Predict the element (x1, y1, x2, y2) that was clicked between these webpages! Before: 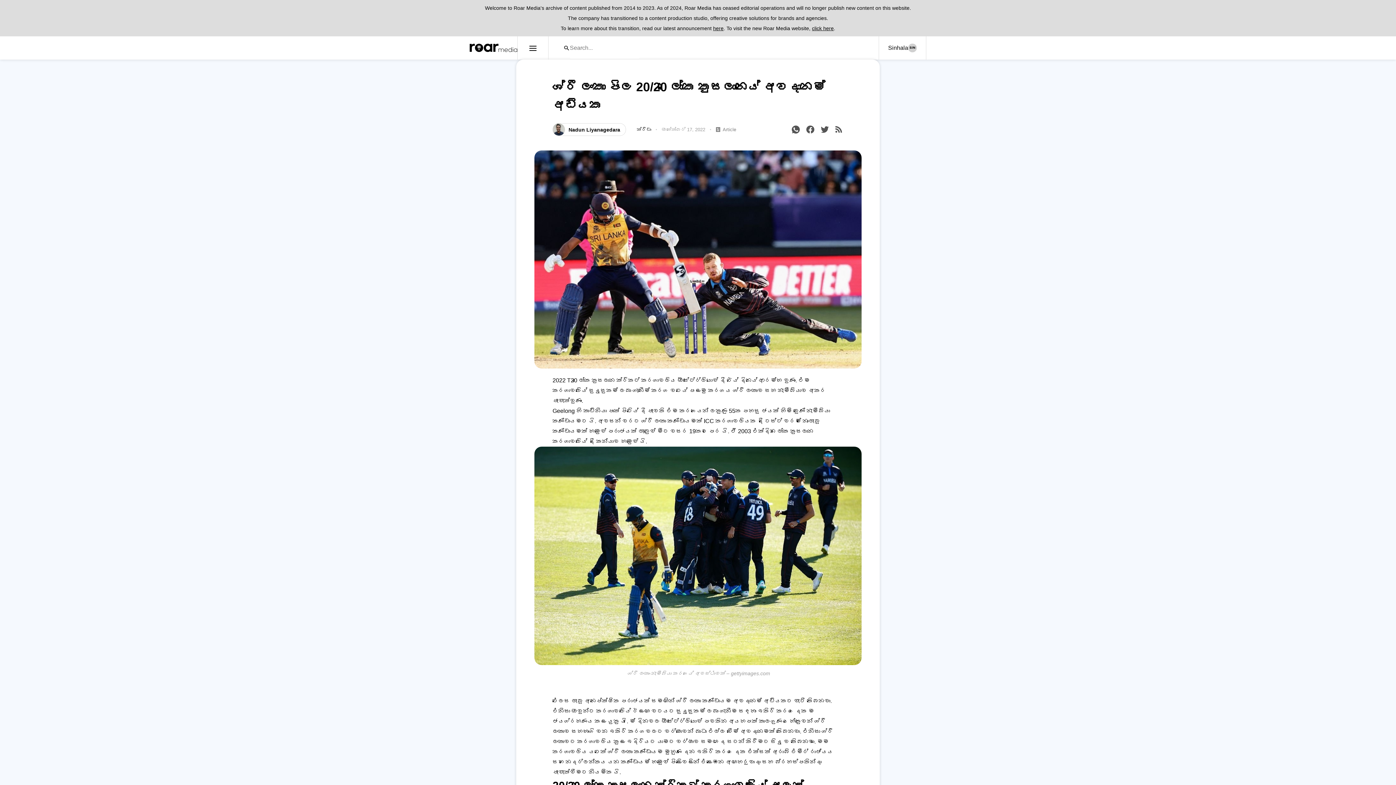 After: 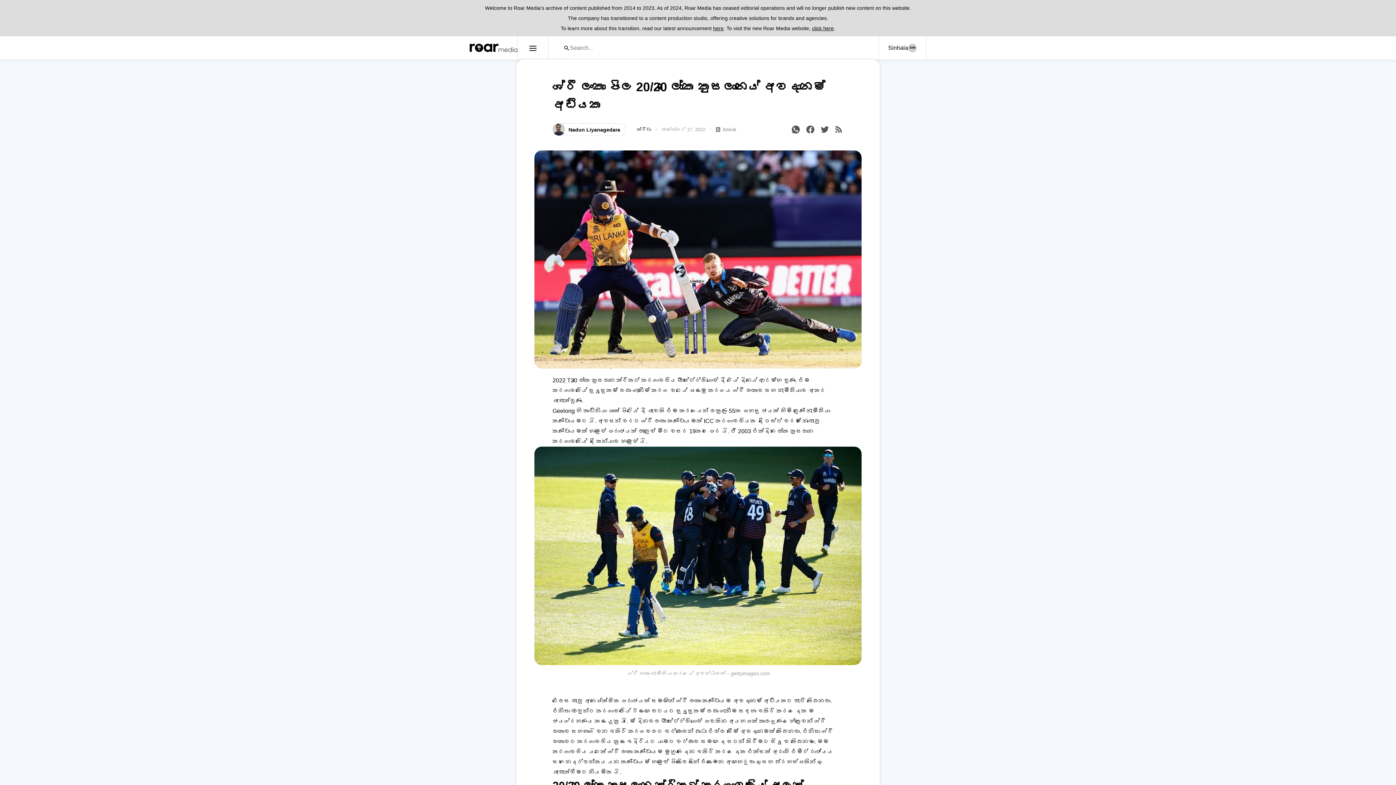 Action: bbox: (812, 25, 834, 31) label: click here